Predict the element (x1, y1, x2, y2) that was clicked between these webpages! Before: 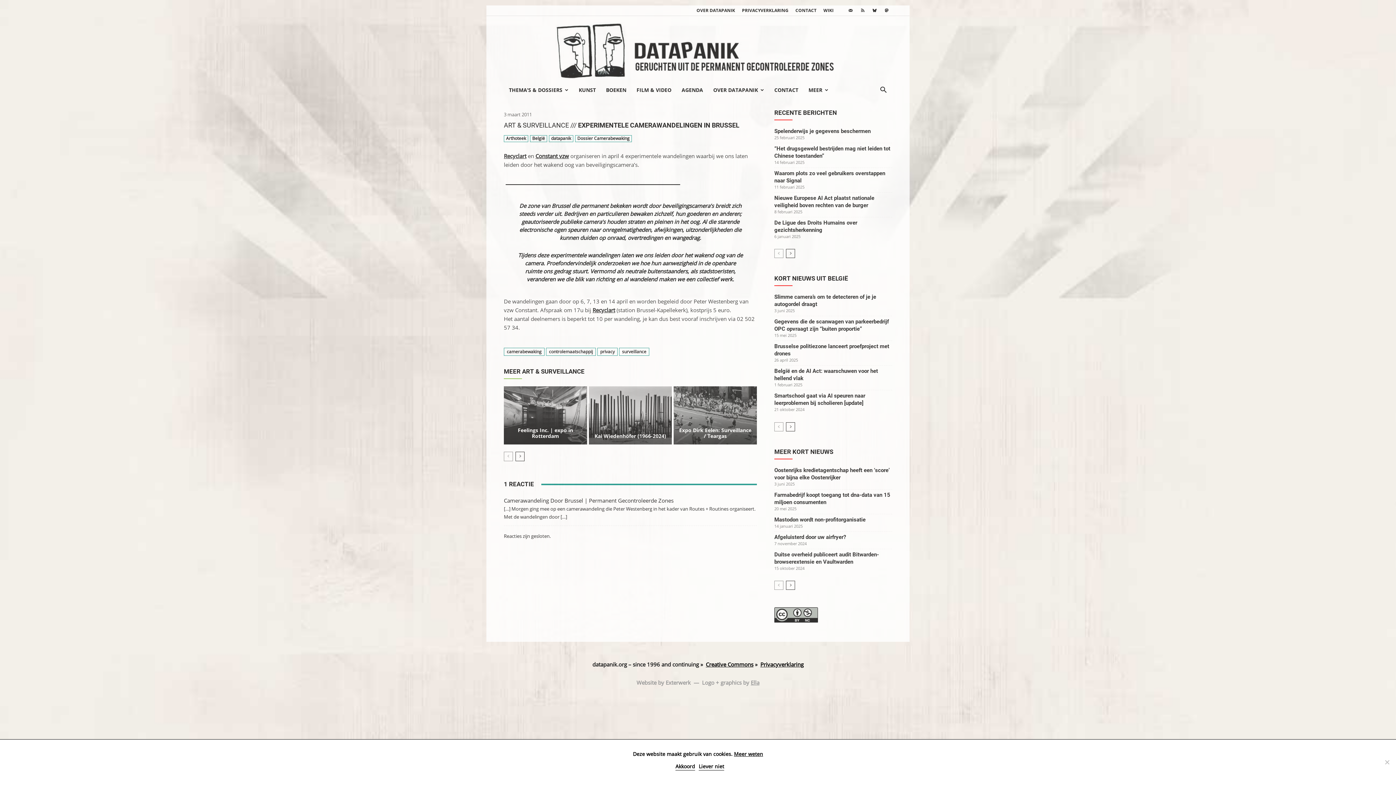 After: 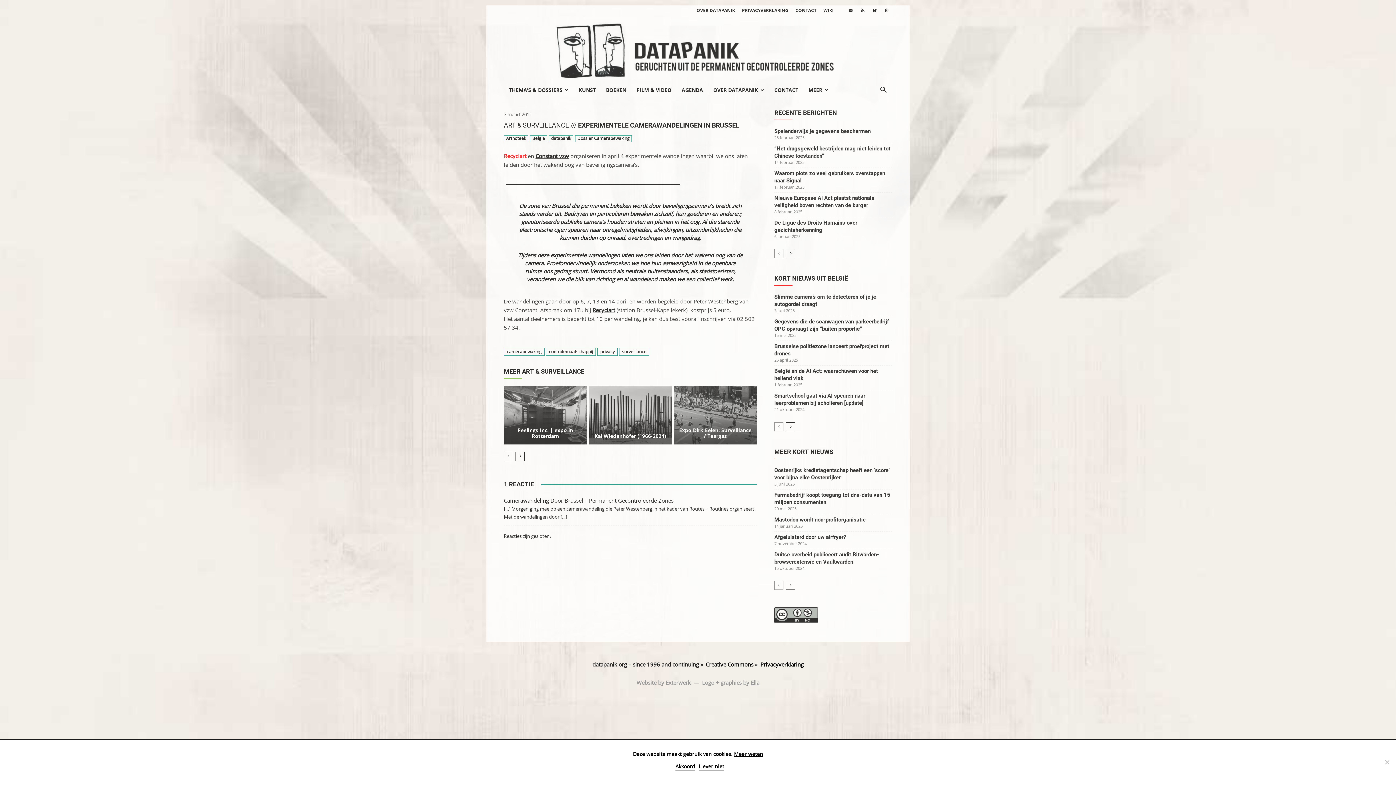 Action: label: Recyclart bbox: (504, 152, 526, 159)